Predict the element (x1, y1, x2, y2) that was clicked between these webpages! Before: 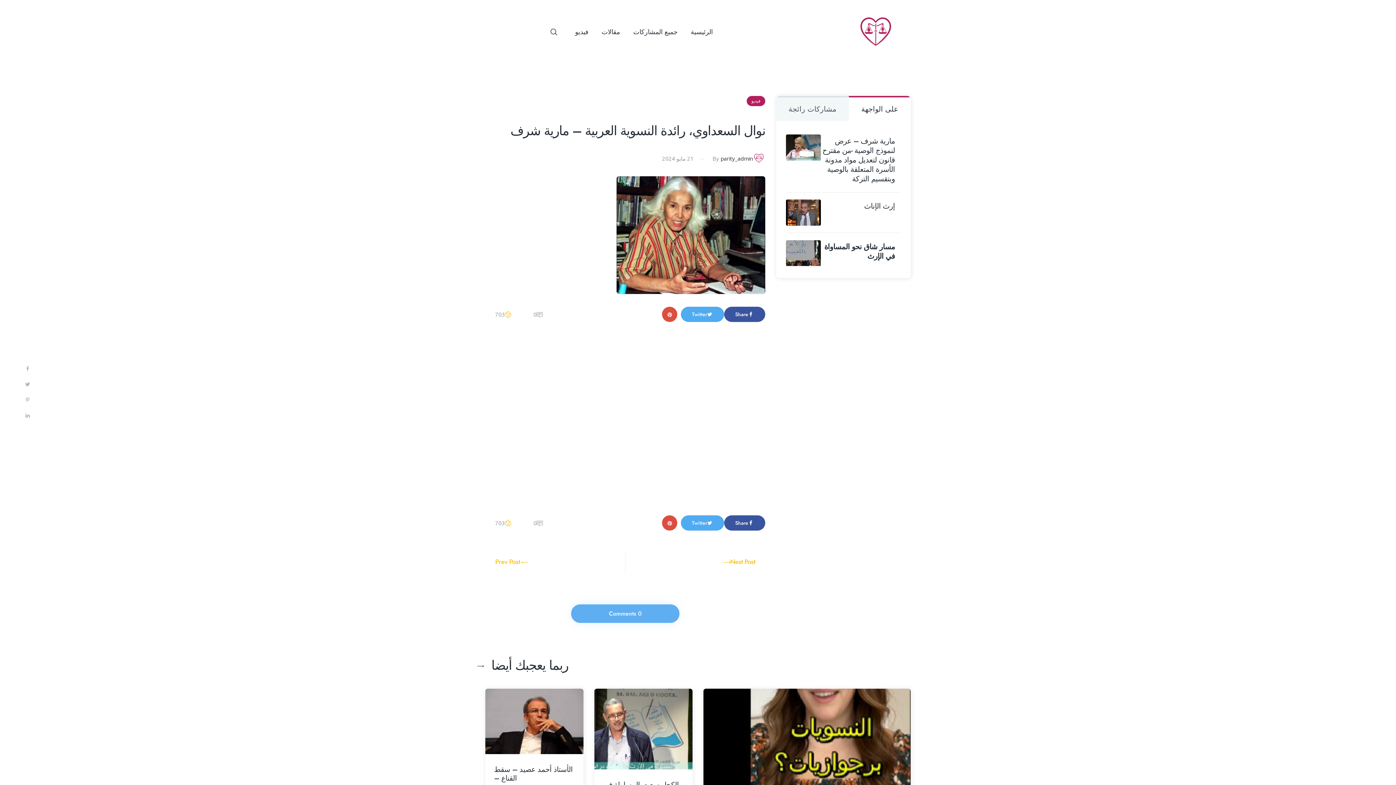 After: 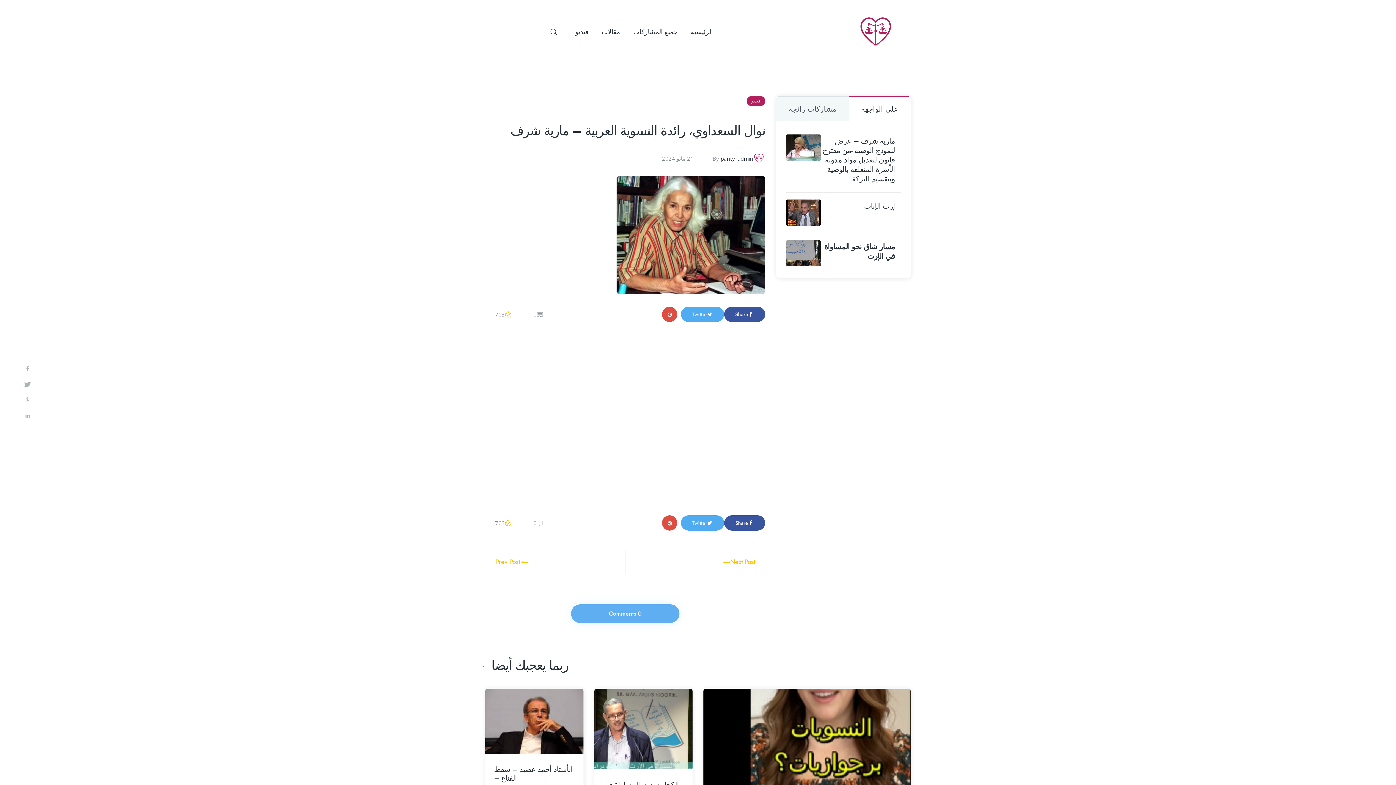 Action: label: Share on Twitter bbox: (21, 378, 35, 393)